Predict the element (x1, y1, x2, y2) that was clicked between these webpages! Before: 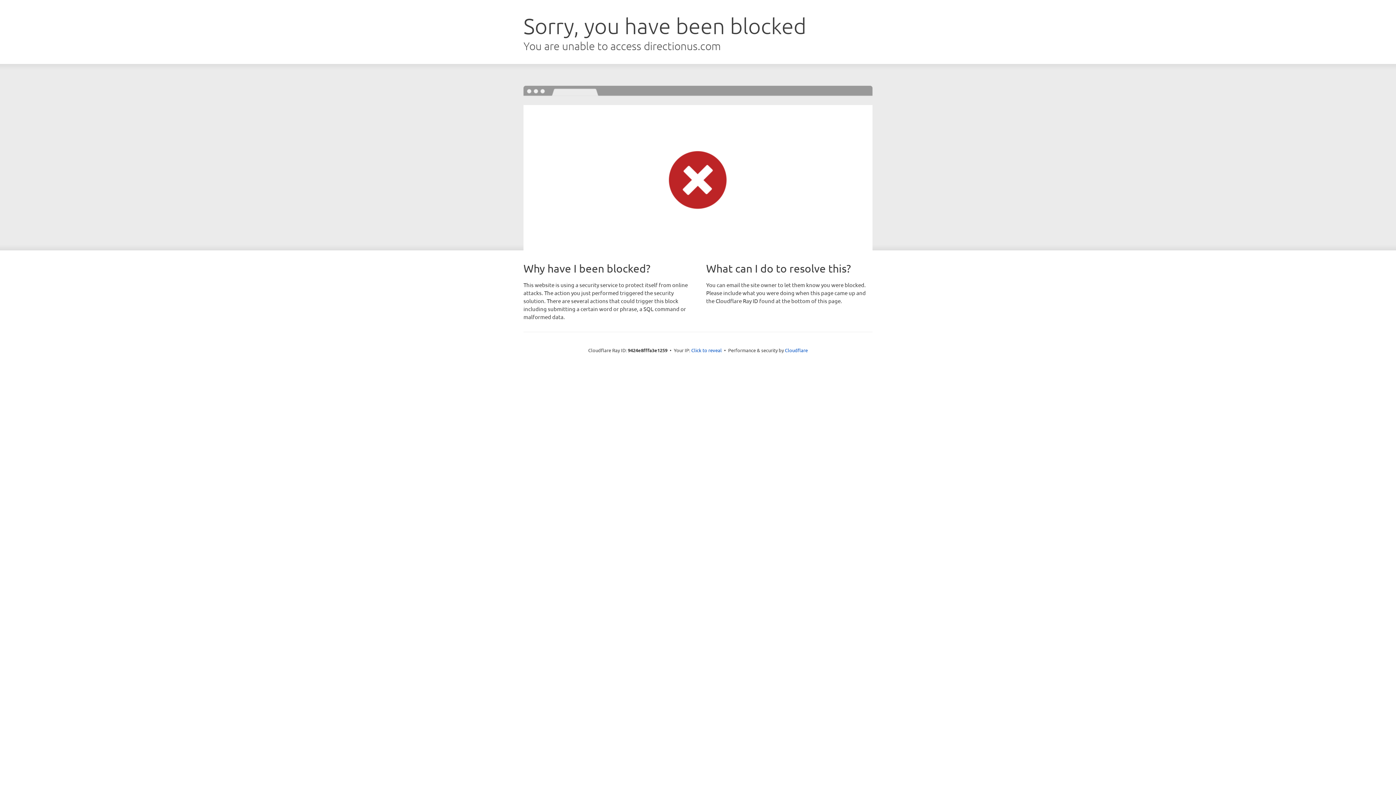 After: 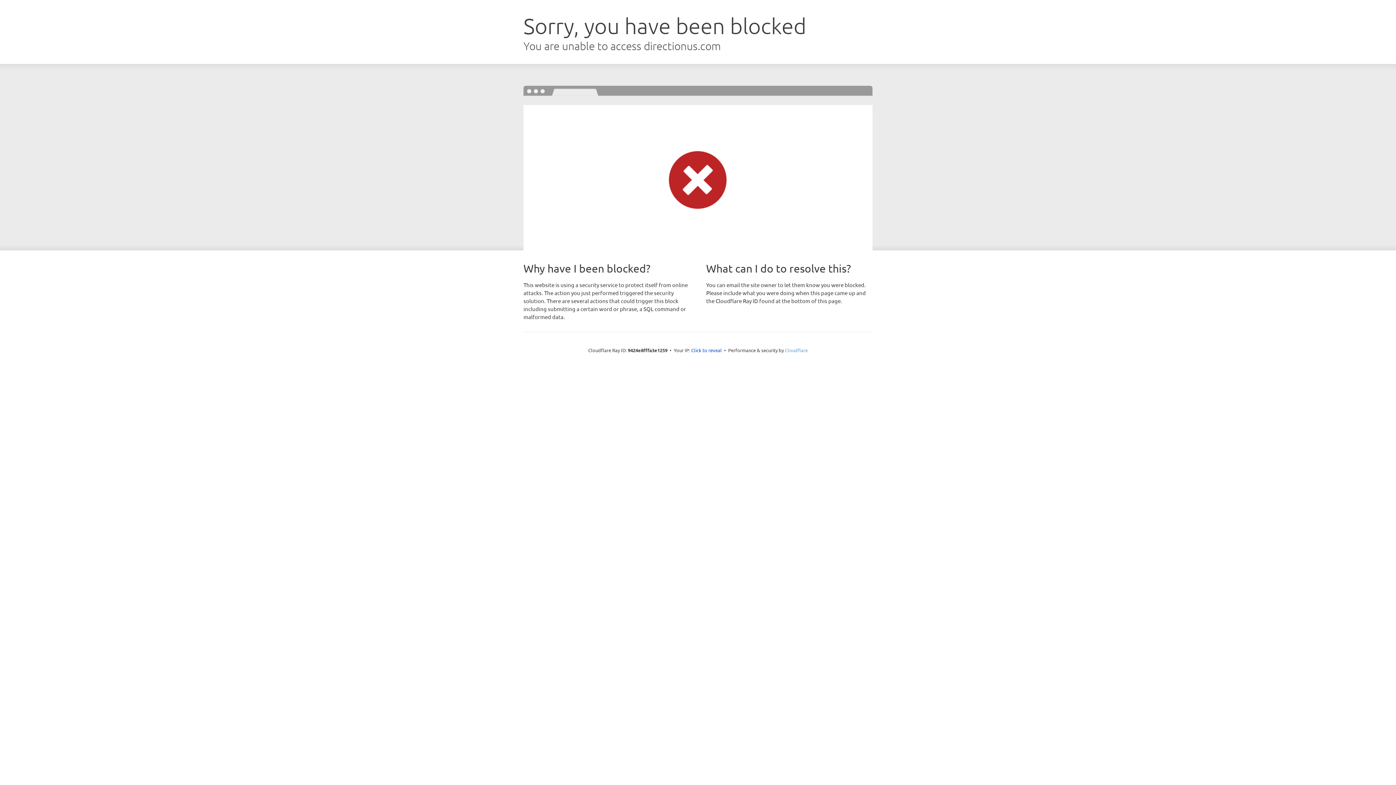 Action: label: Cloudflare bbox: (785, 347, 808, 353)